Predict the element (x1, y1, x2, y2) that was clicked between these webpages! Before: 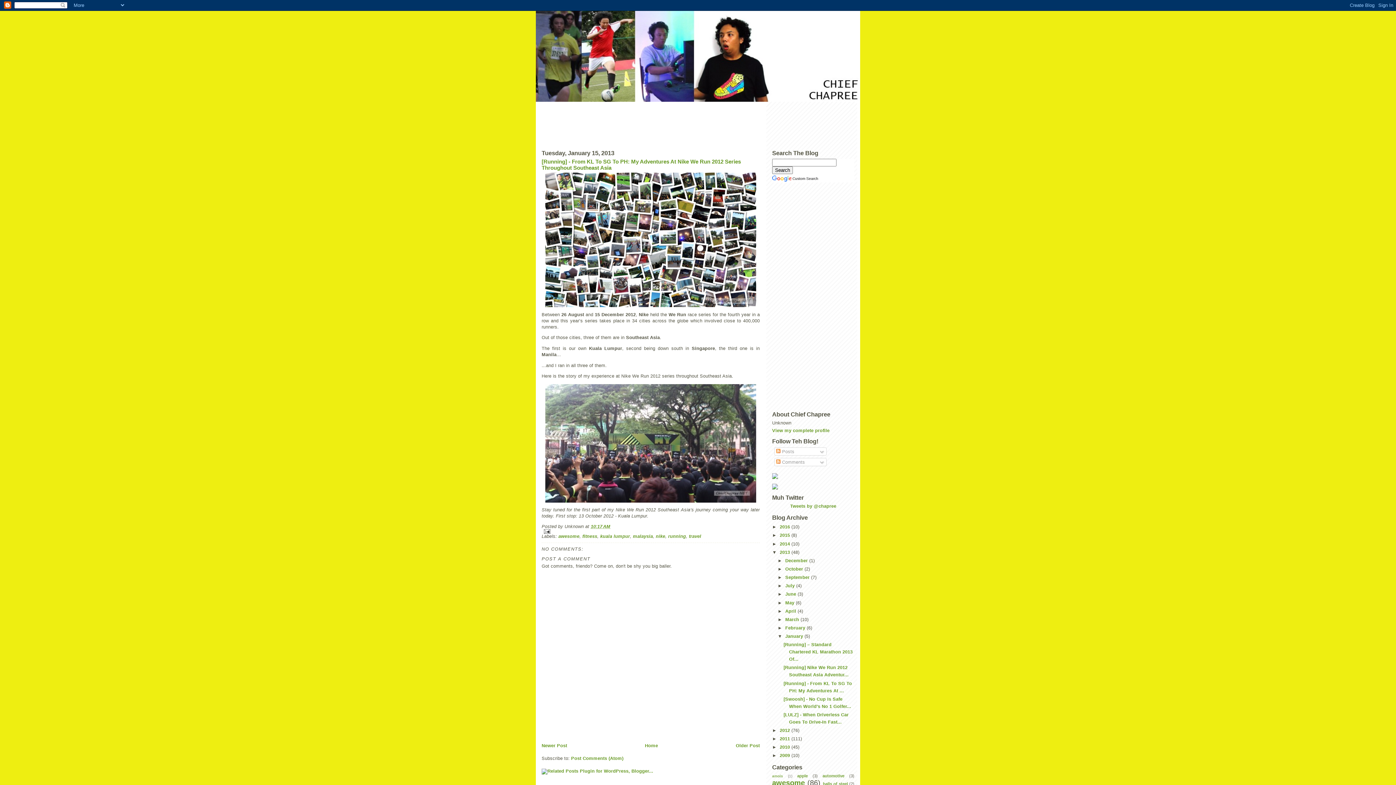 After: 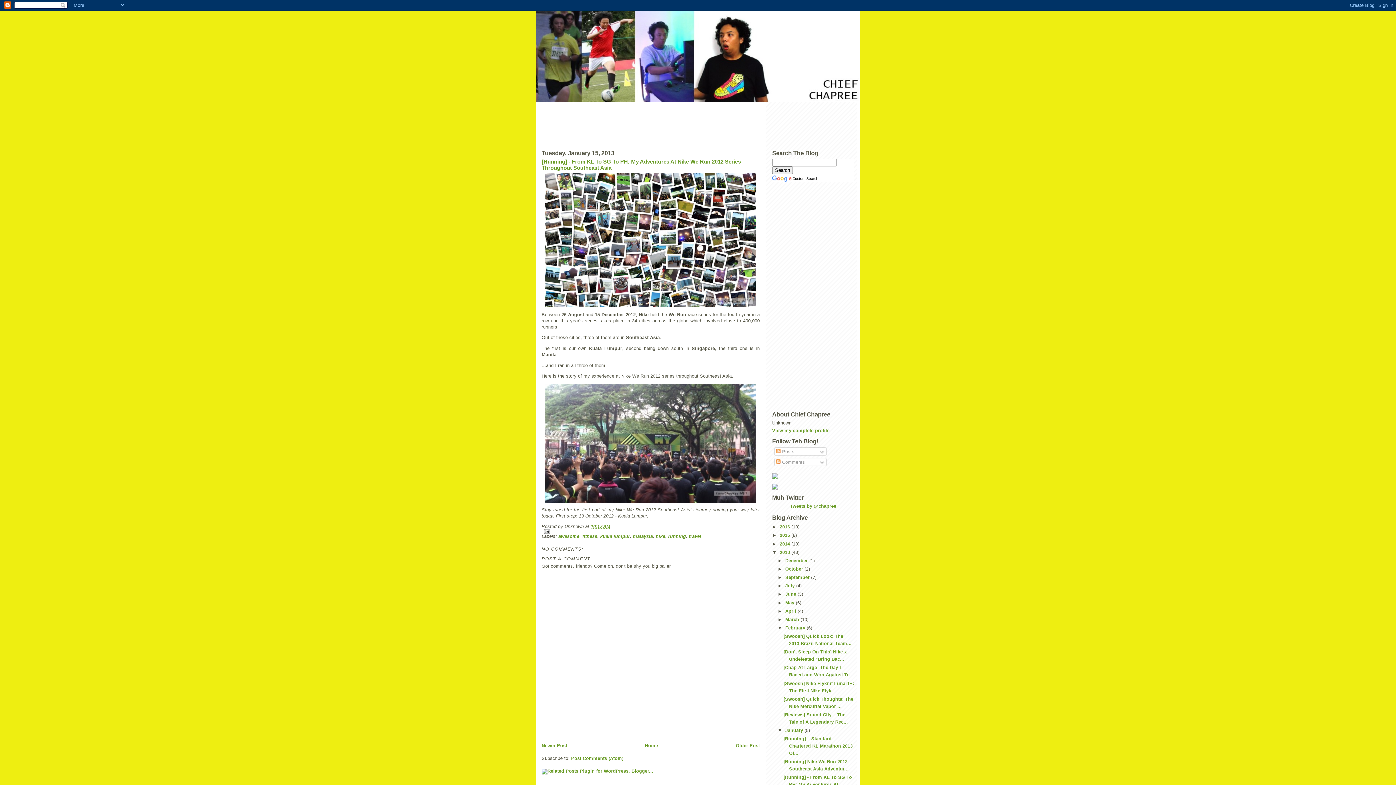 Action: label: ►   bbox: (777, 625, 785, 630)